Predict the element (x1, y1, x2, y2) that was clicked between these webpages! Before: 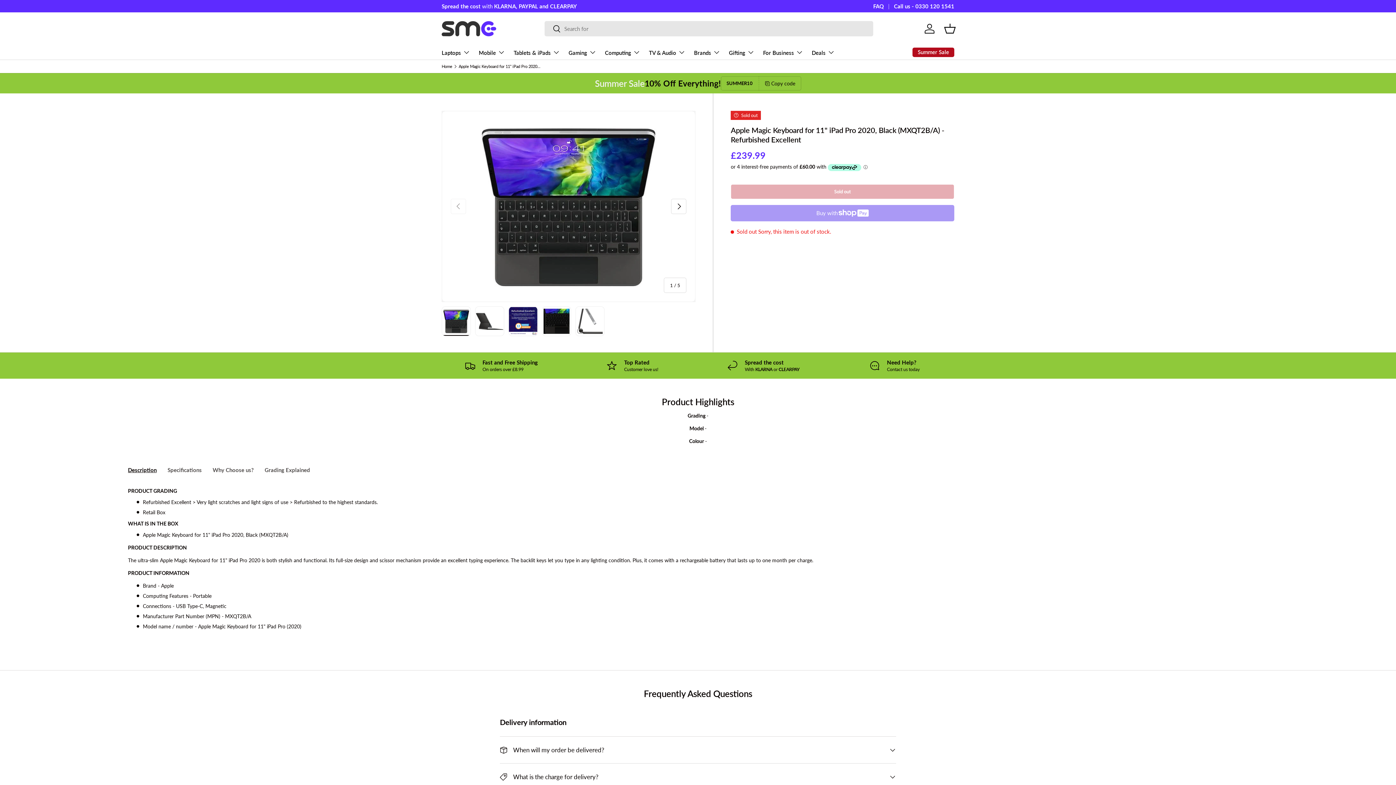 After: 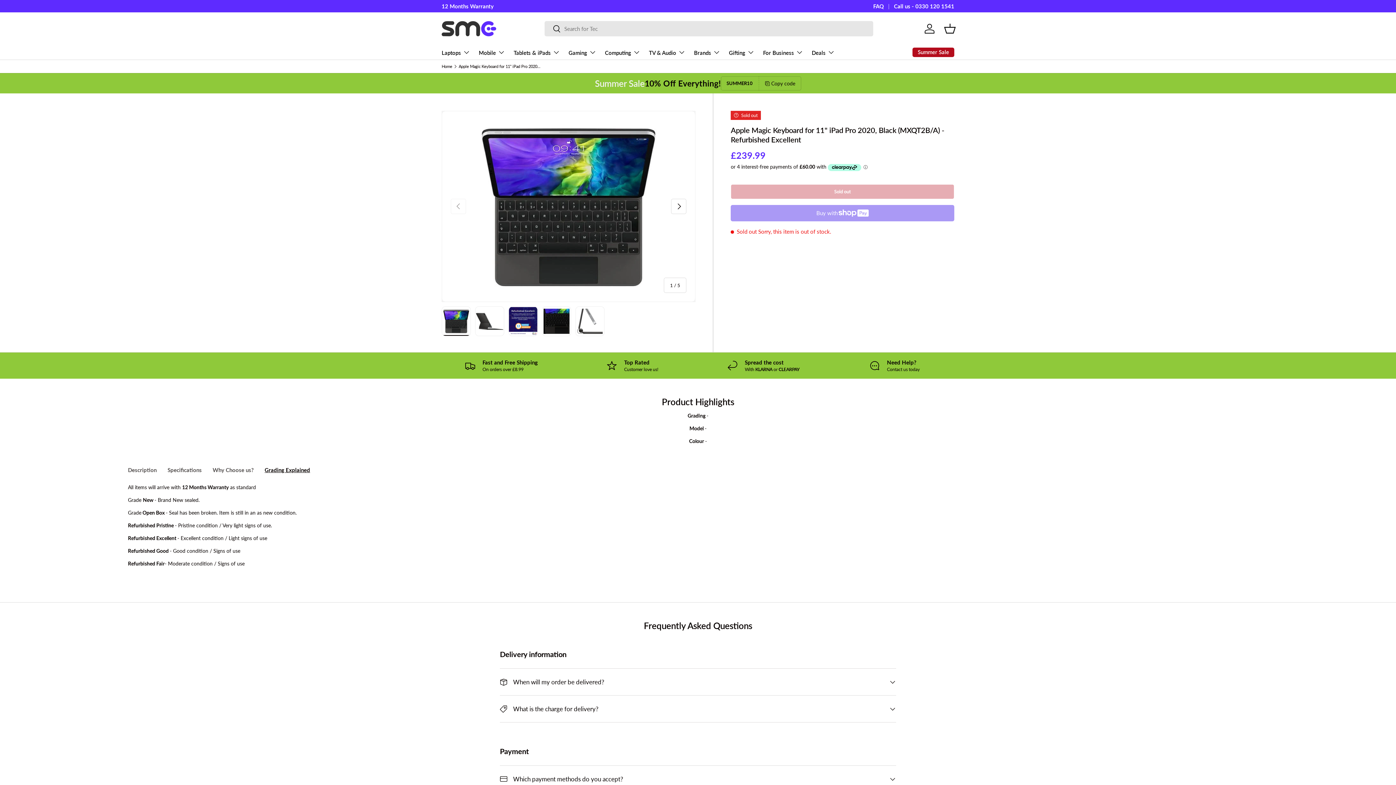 Action: label: Grading Explained bbox: (264, 462, 310, 477)